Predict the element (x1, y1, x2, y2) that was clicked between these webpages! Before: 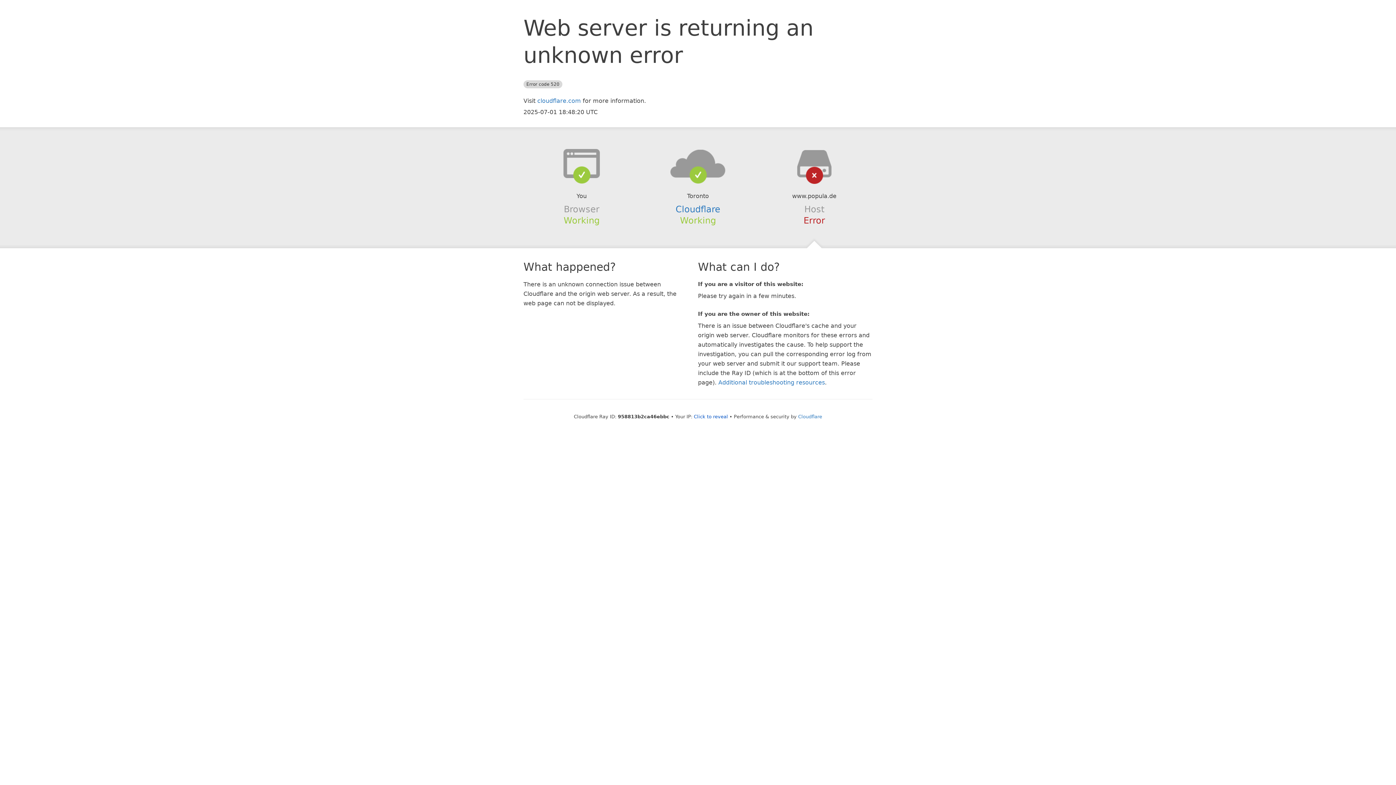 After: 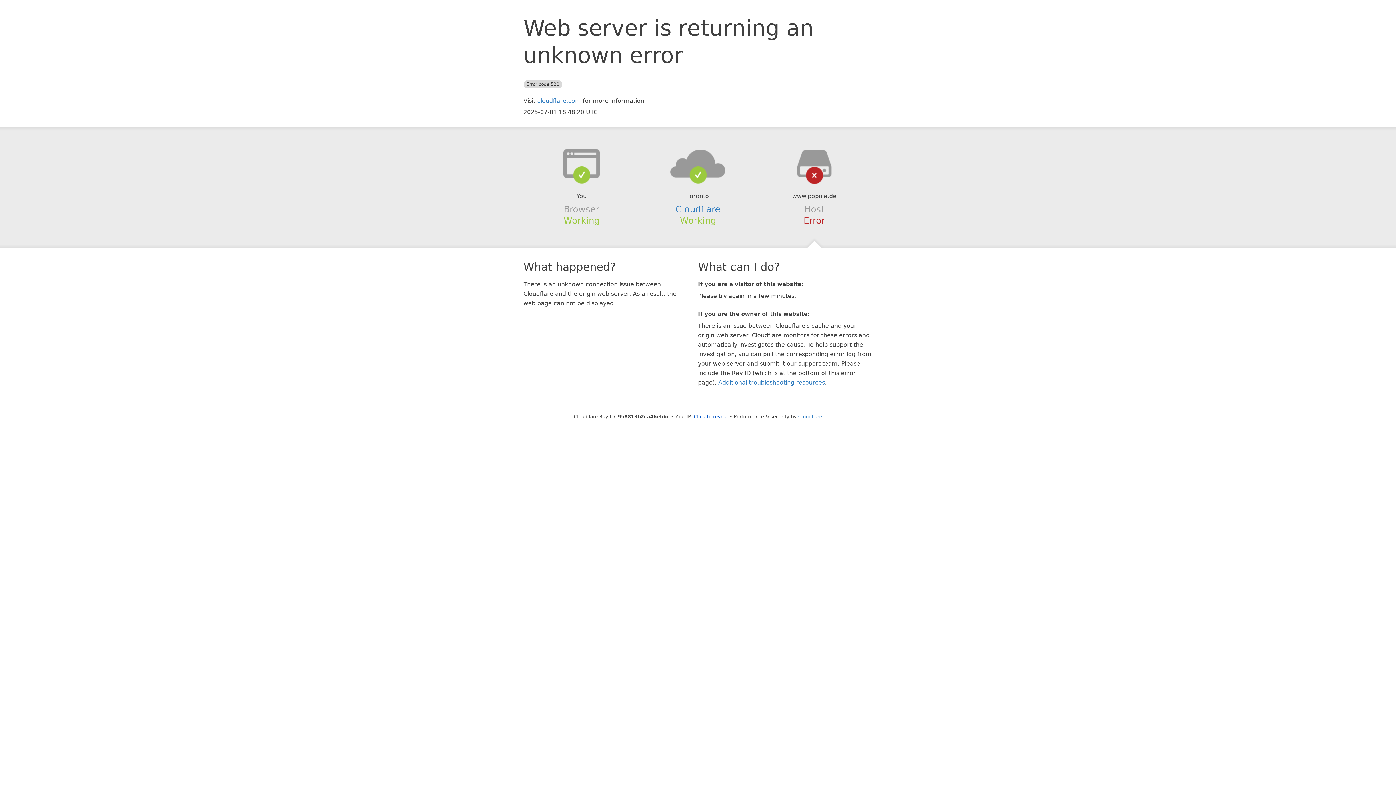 Action: bbox: (639, 148, 756, 178)